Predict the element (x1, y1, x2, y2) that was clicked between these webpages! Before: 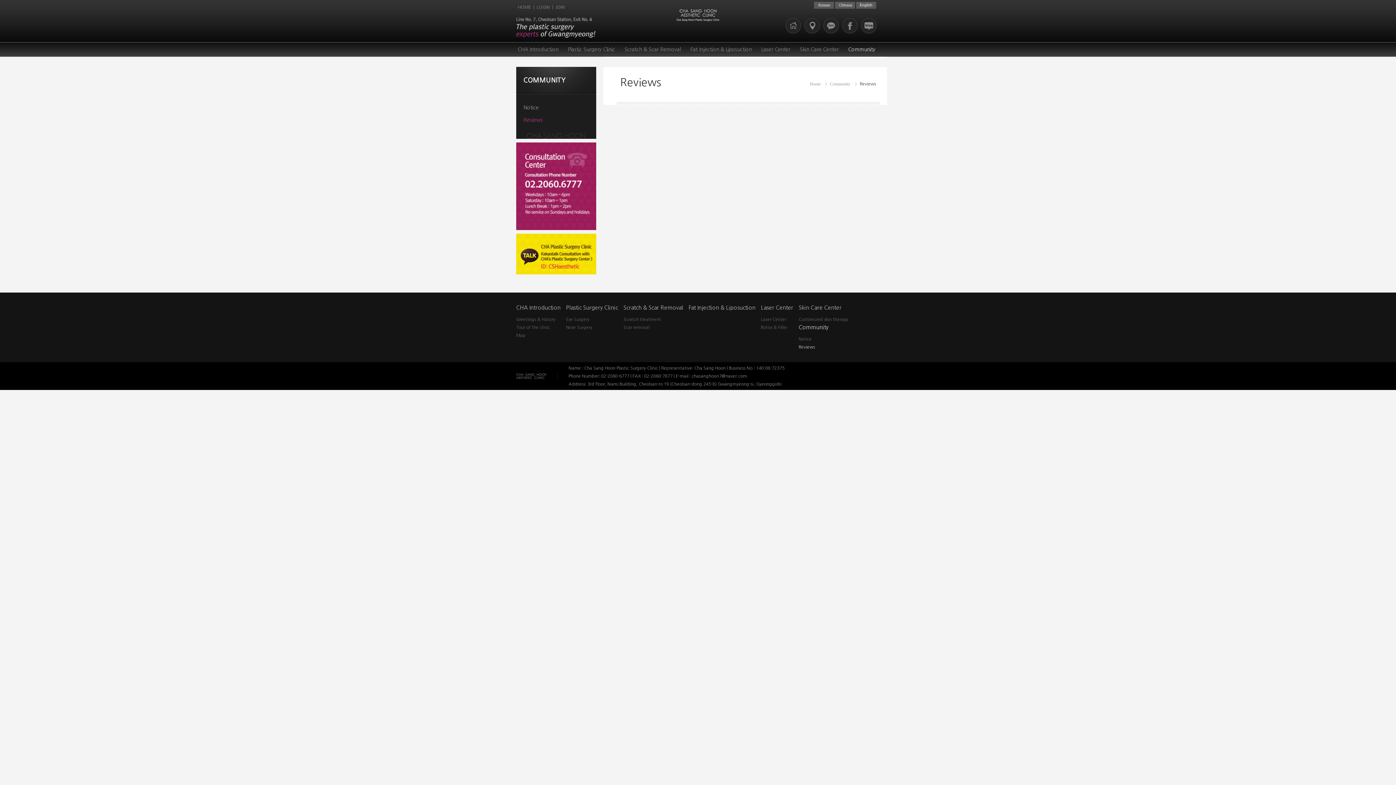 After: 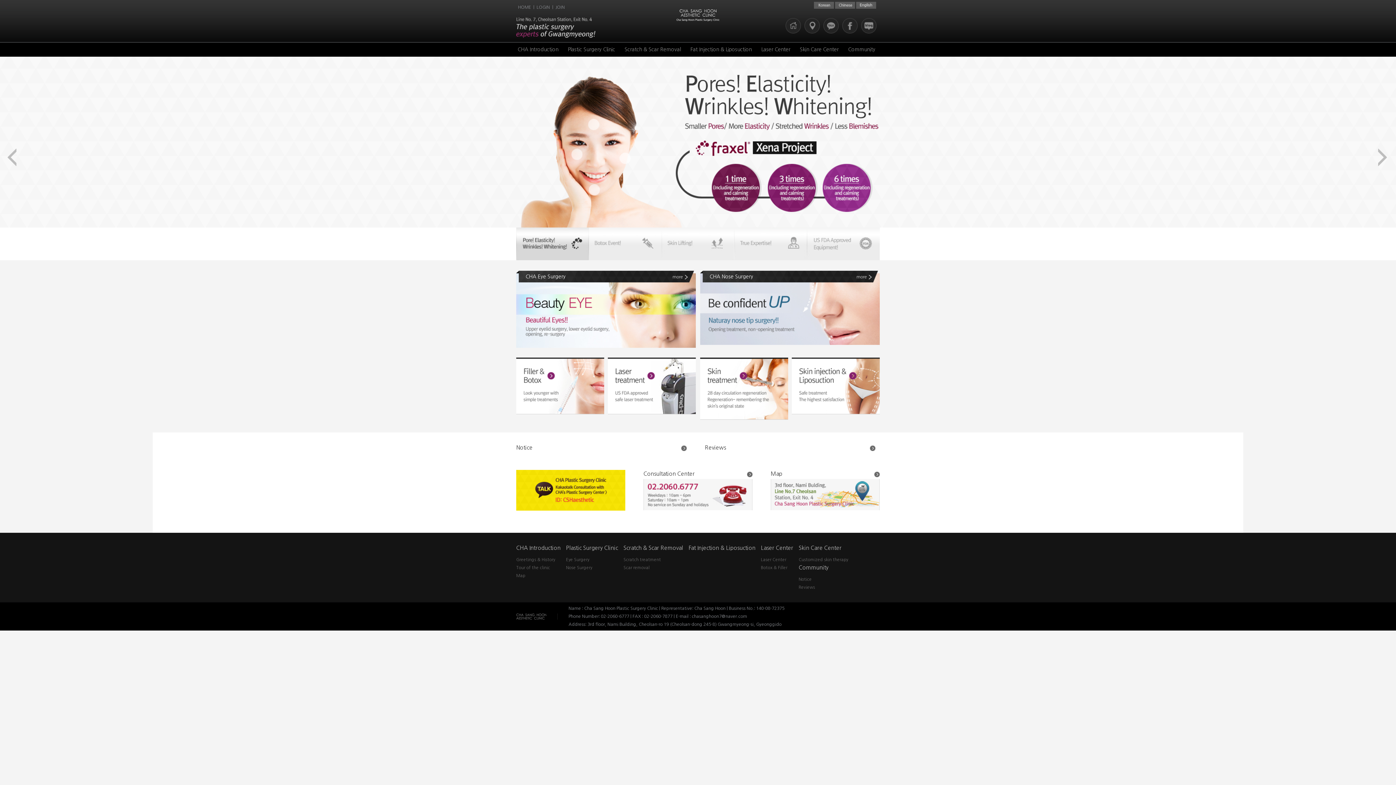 Action: bbox: (518, 5, 531, 9) label: HOME